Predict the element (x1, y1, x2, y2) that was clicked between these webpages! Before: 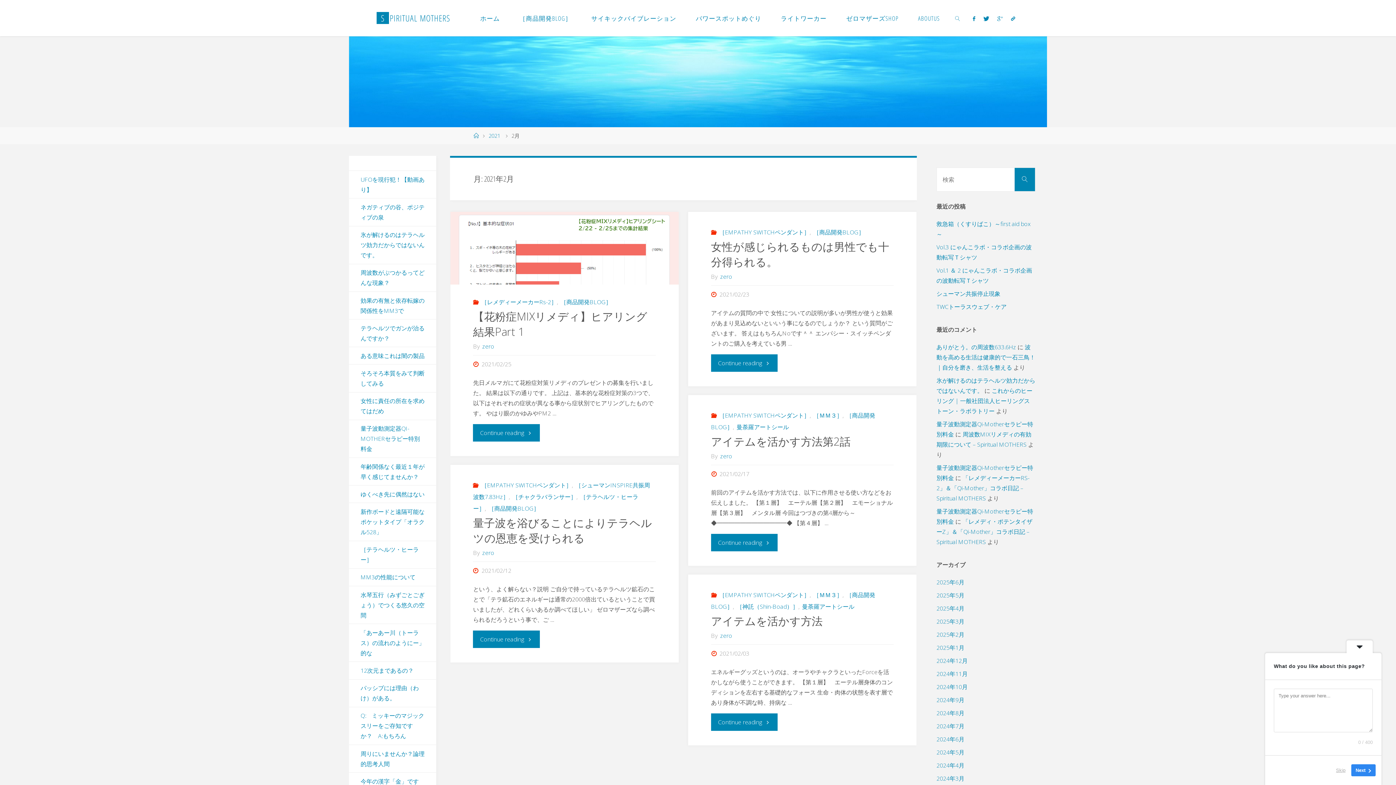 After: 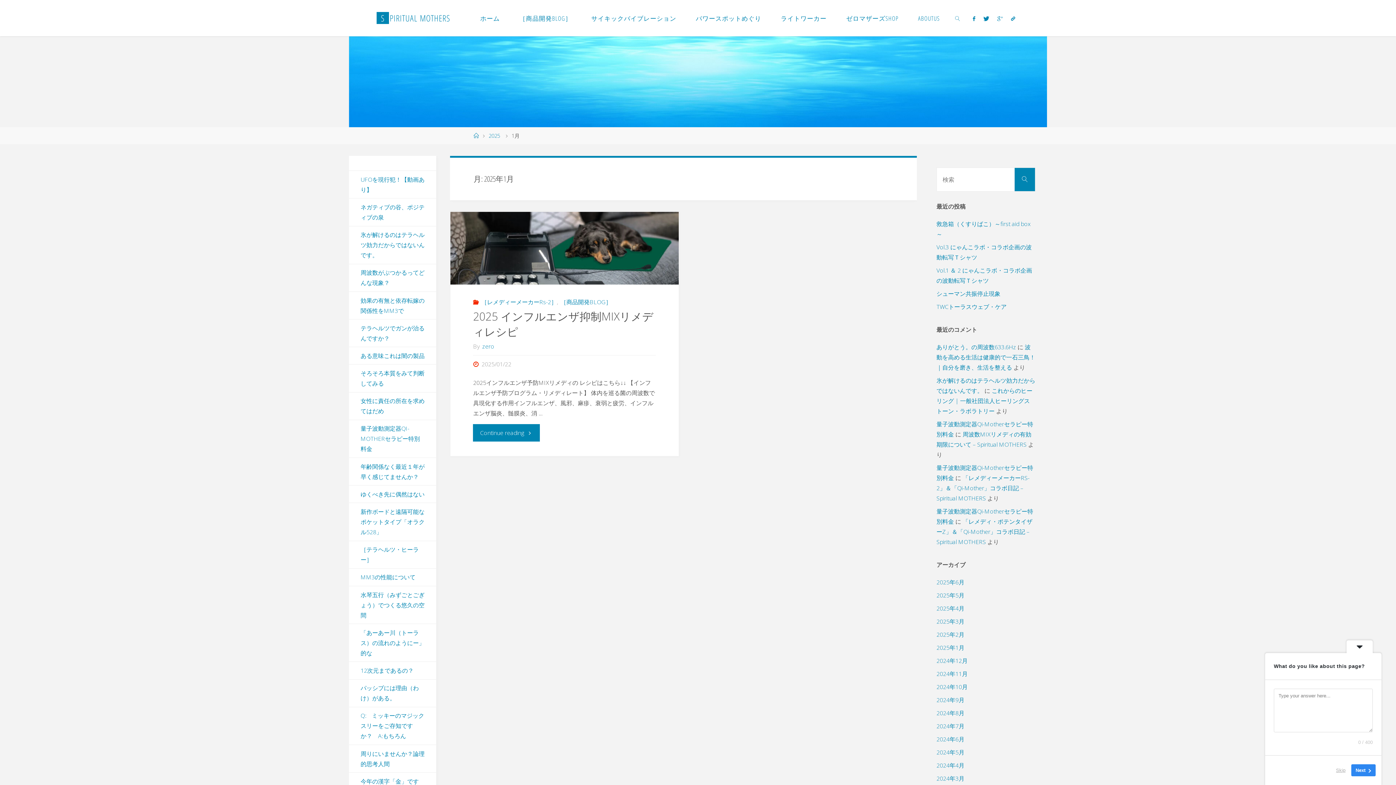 Action: label: 2025年1月 bbox: (936, 644, 964, 652)